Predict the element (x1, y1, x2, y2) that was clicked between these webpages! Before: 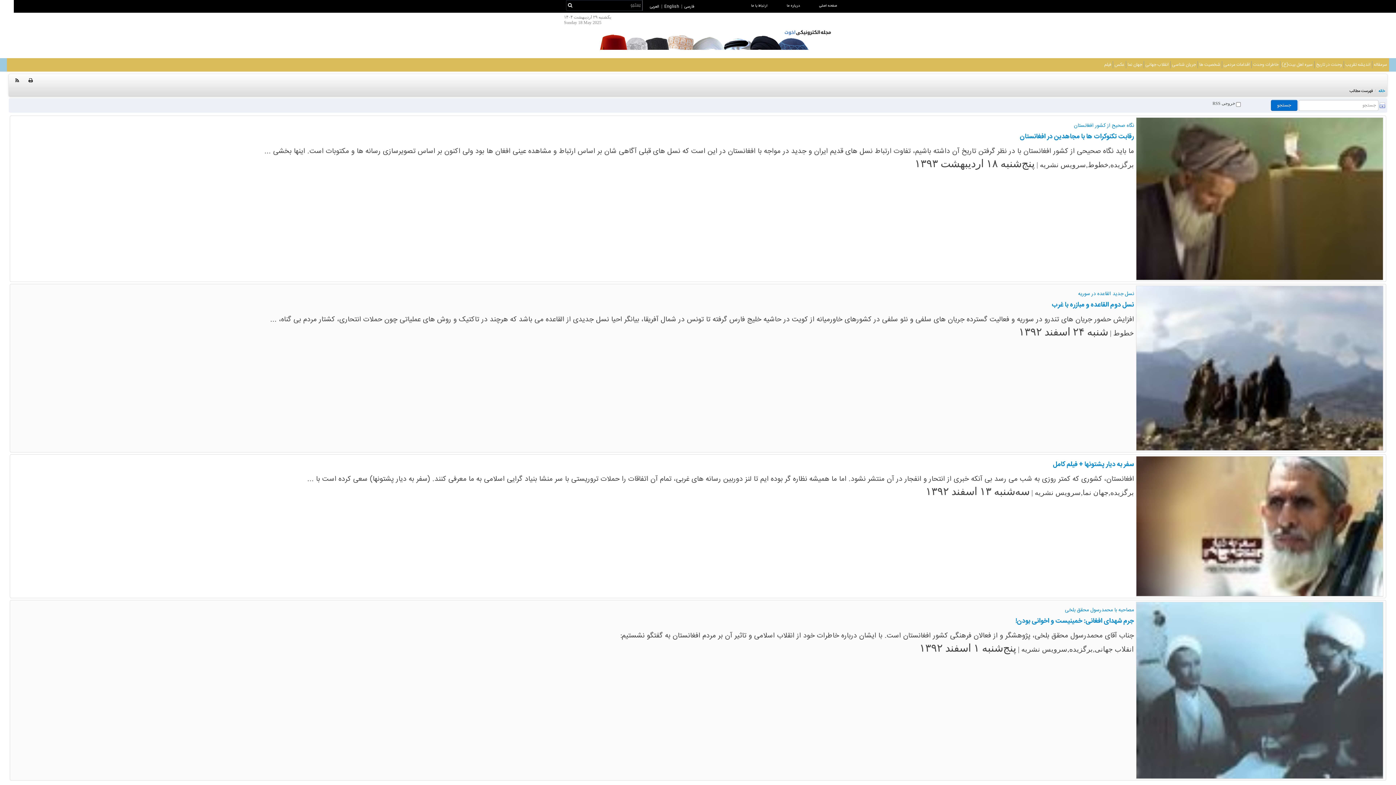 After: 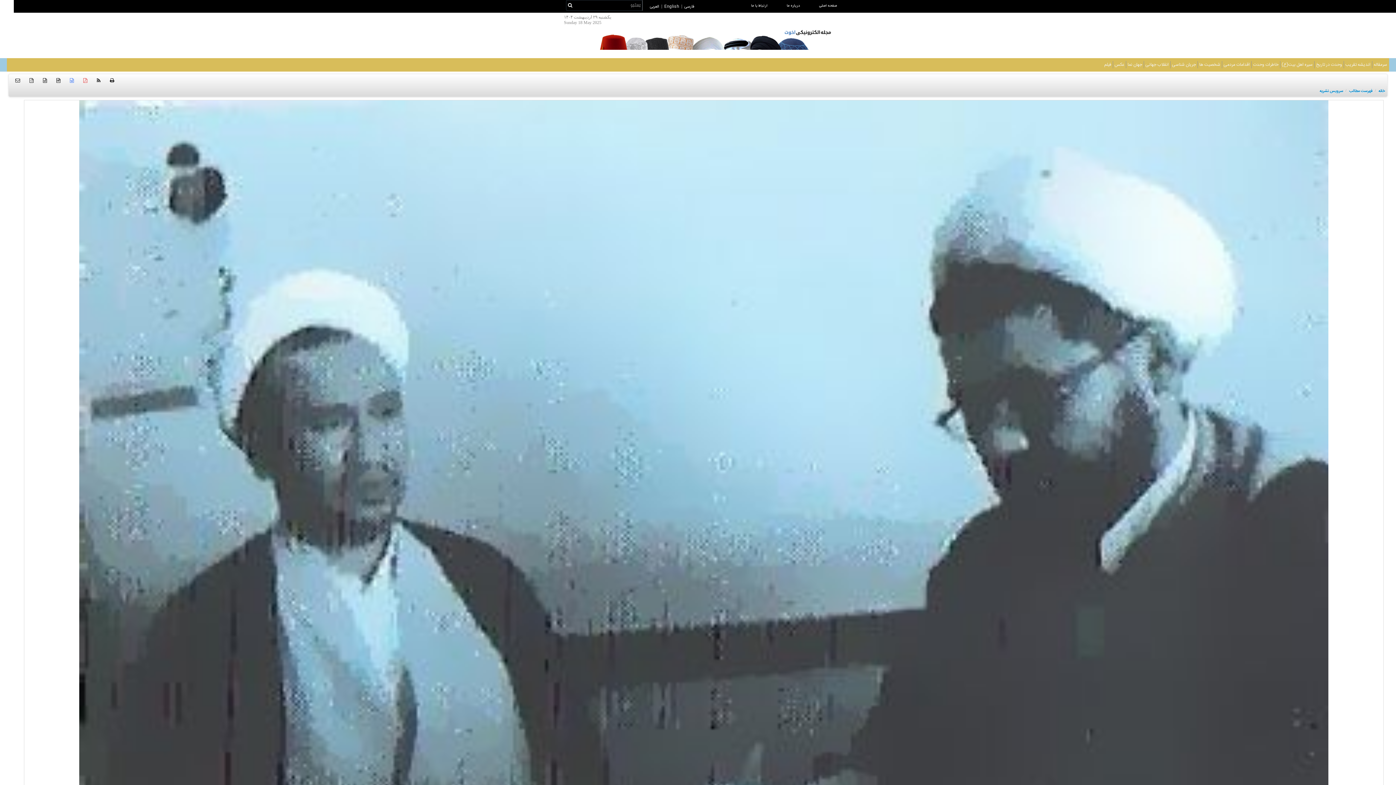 Action: bbox: (1136, 602, 1383, 779)